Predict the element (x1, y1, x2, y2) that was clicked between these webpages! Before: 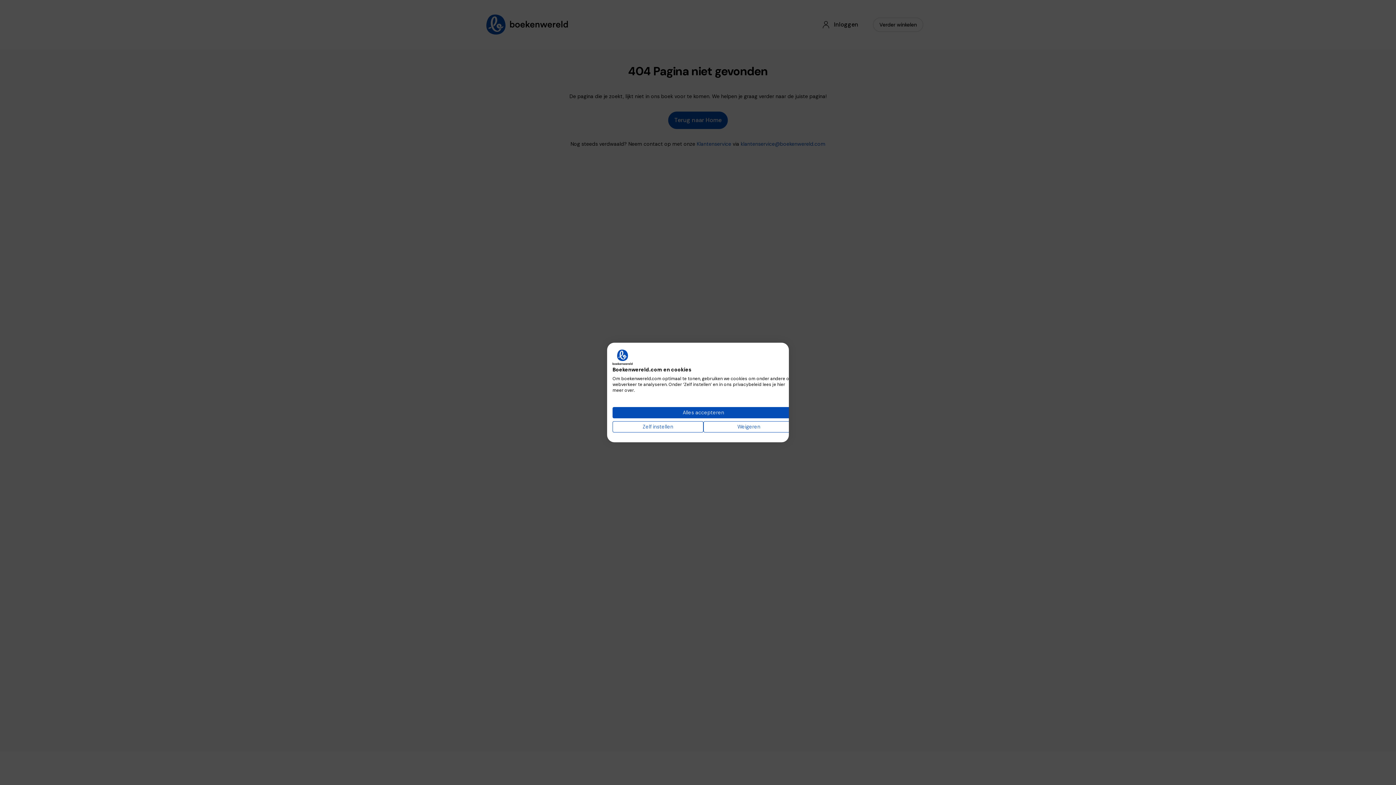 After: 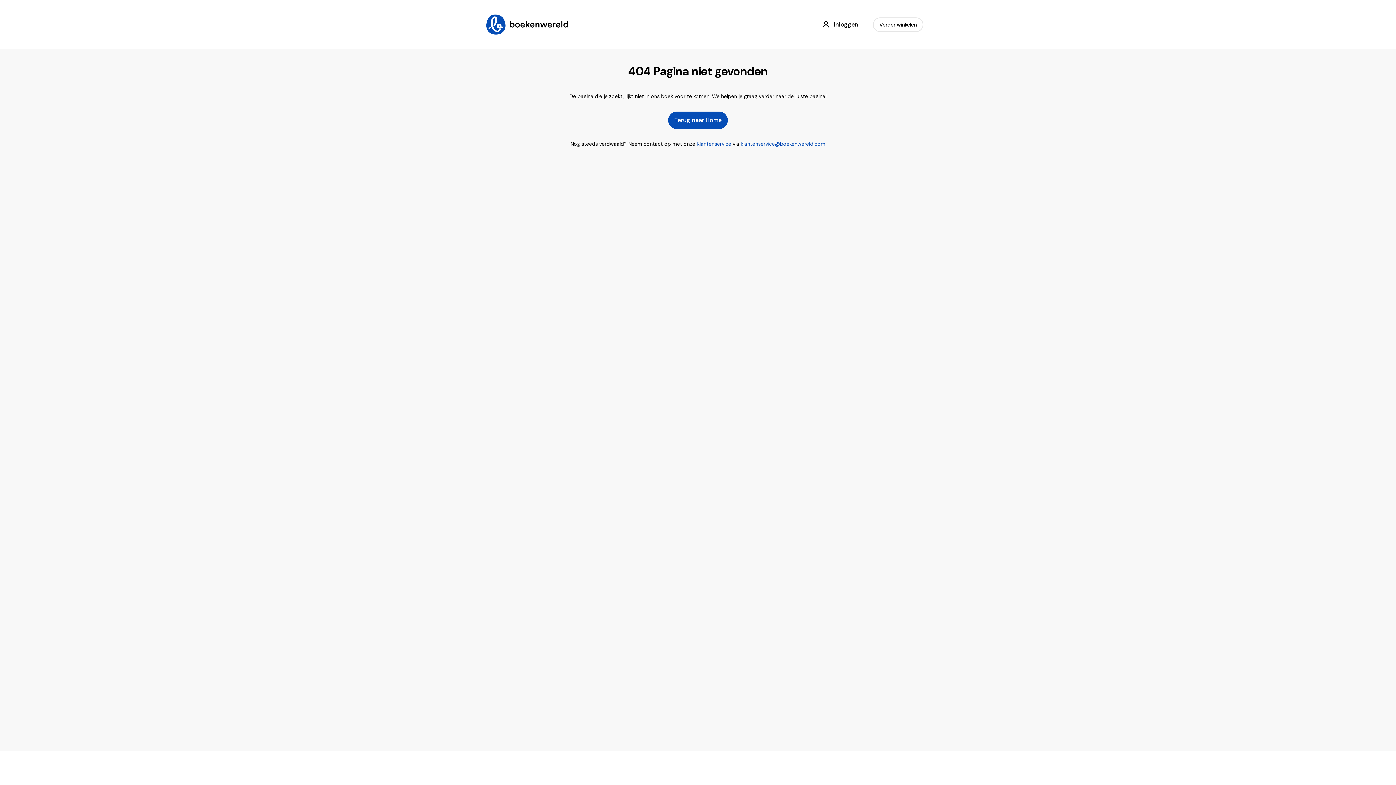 Action: bbox: (612, 407, 794, 418) label: Accepteer alle cookies